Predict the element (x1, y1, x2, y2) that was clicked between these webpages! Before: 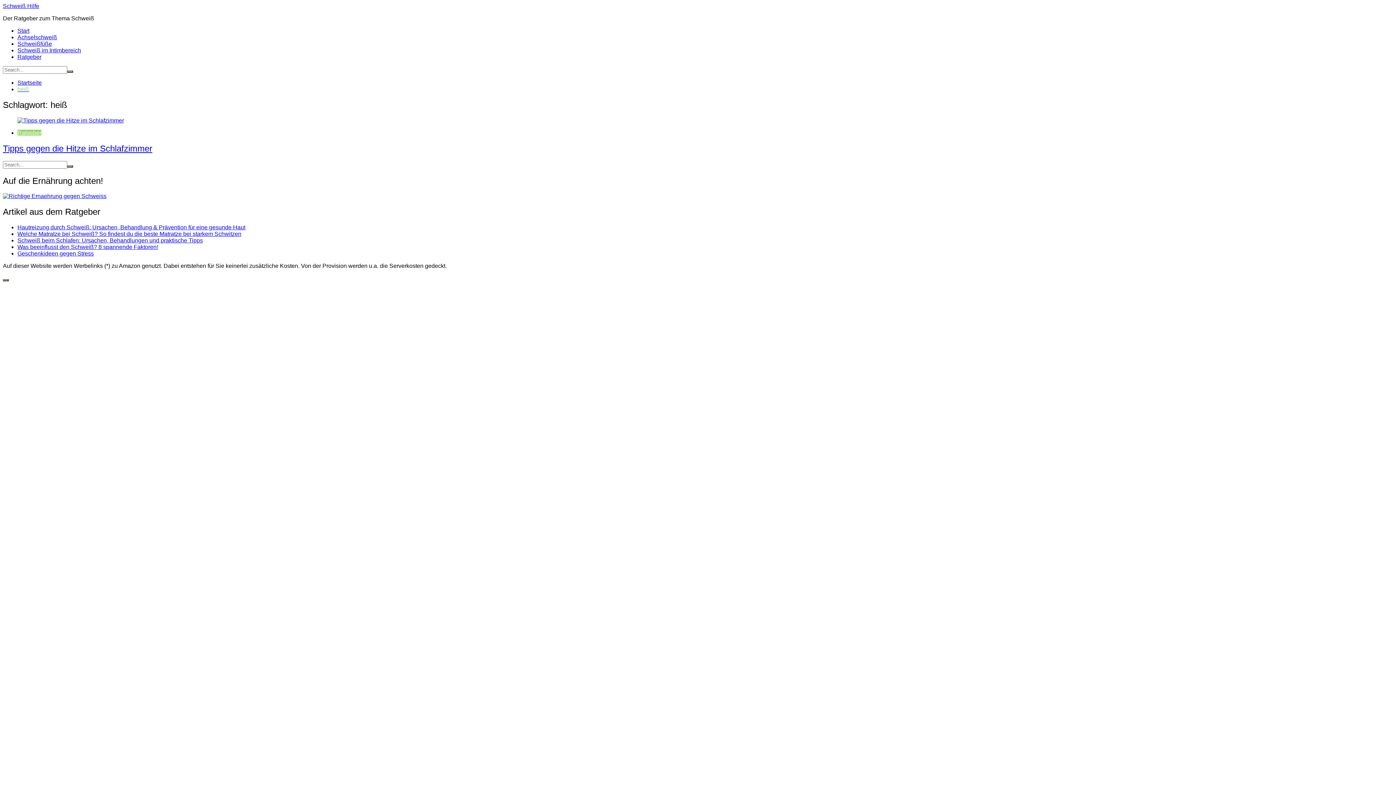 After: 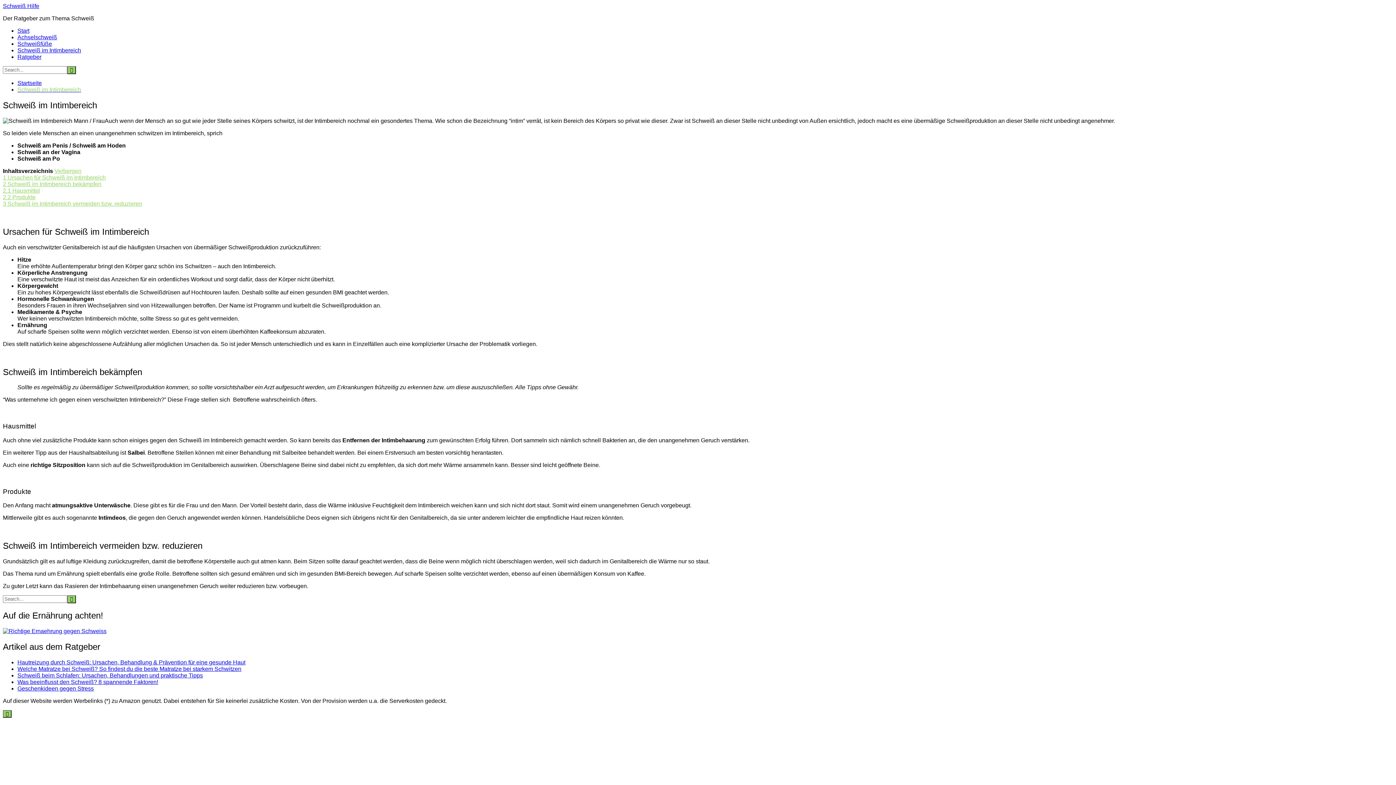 Action: bbox: (17, 47, 81, 53) label: Schweiß im Intimbereich